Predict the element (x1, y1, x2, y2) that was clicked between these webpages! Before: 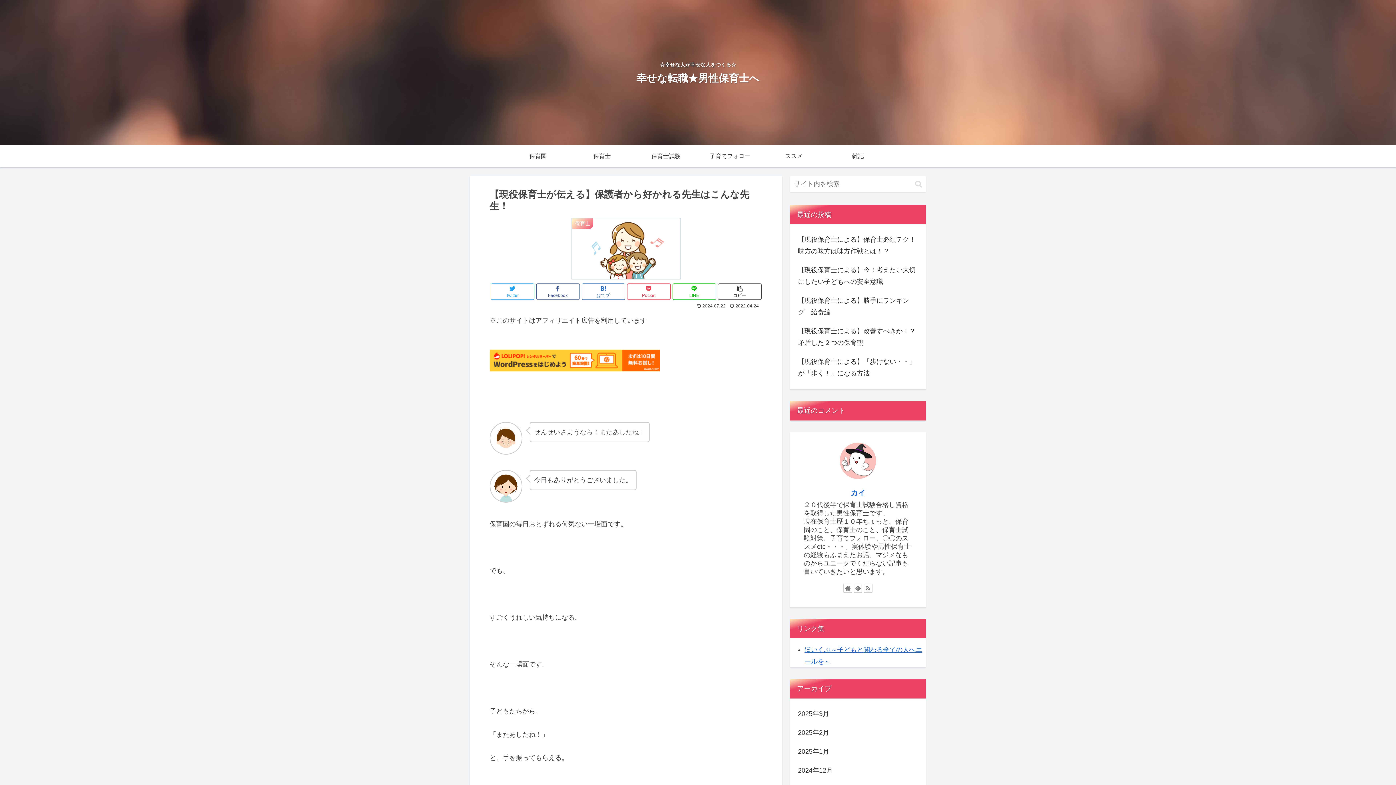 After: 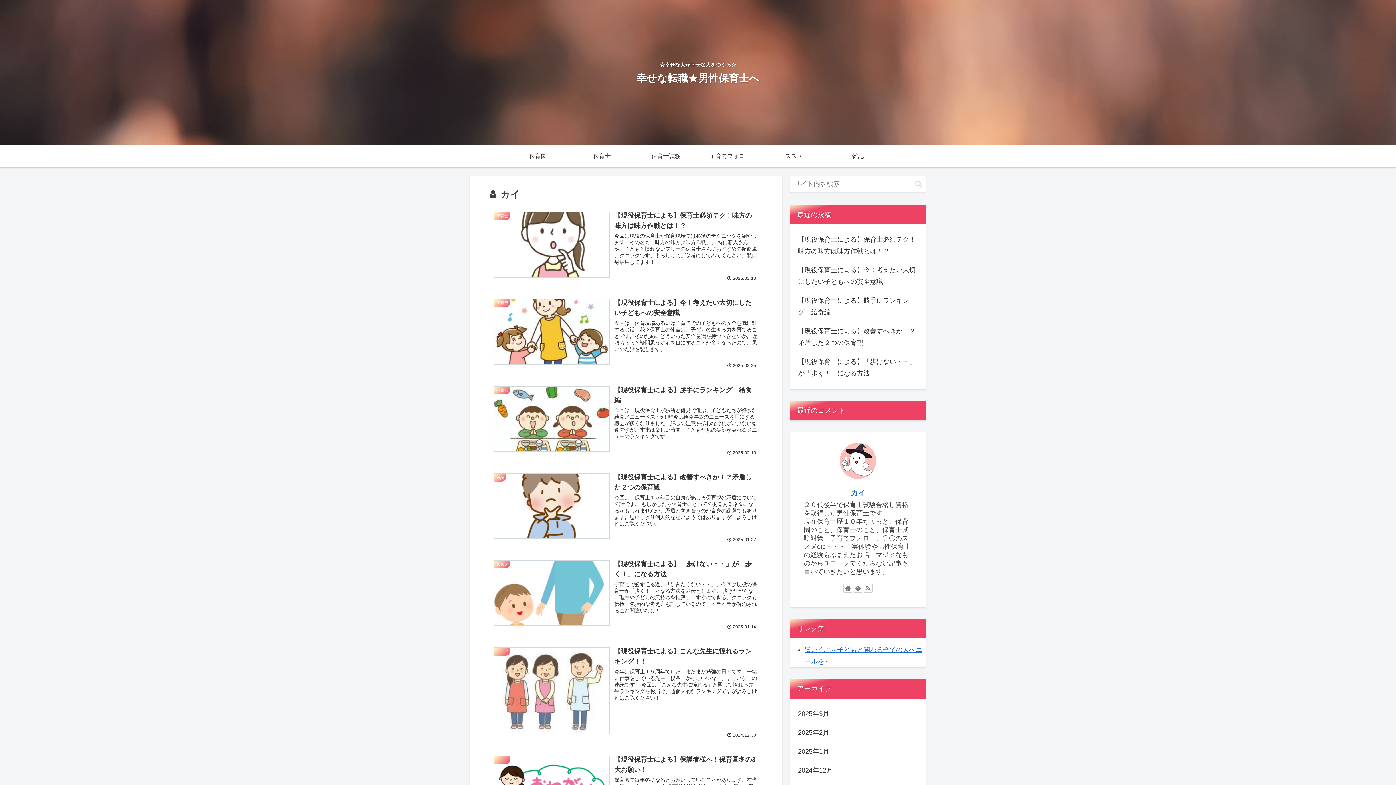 Action: bbox: (850, 489, 865, 497) label: カイ